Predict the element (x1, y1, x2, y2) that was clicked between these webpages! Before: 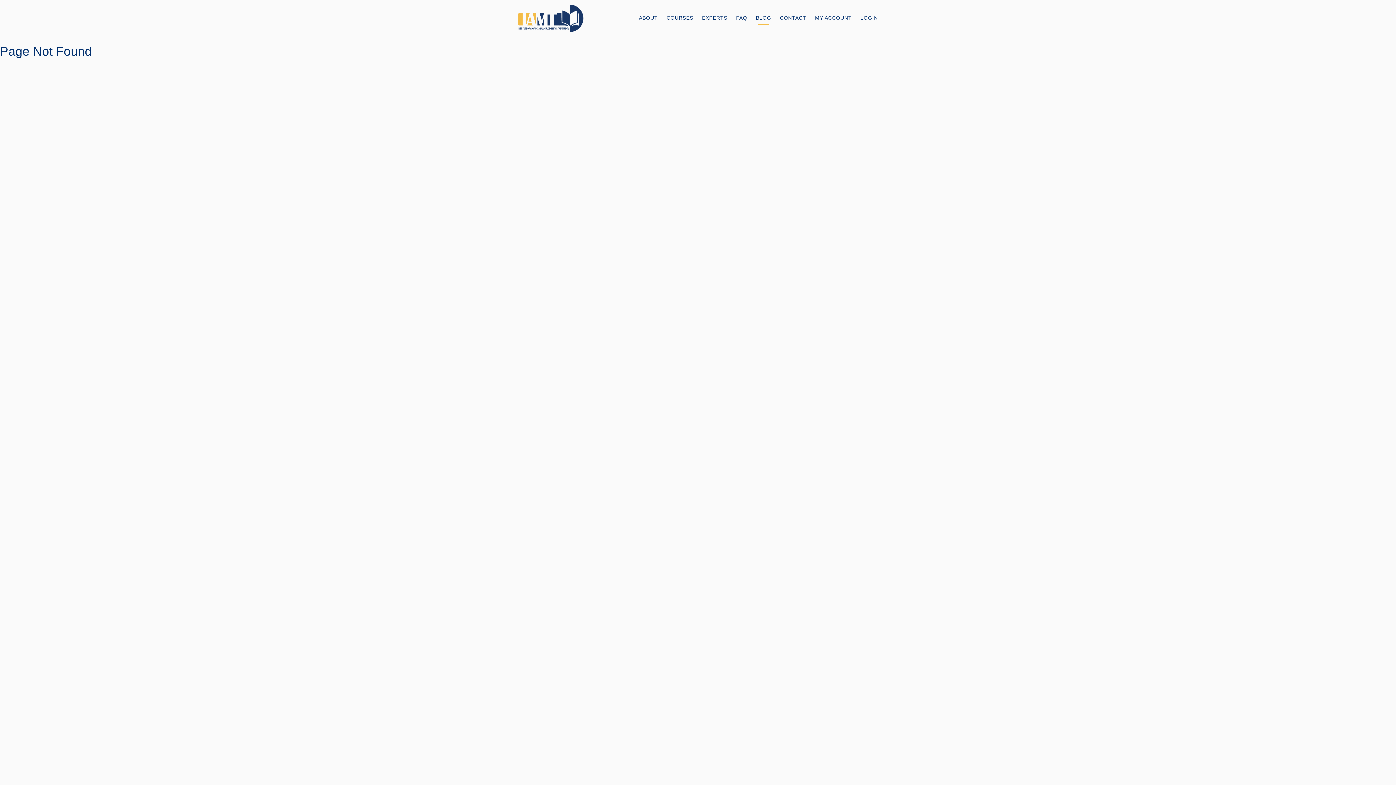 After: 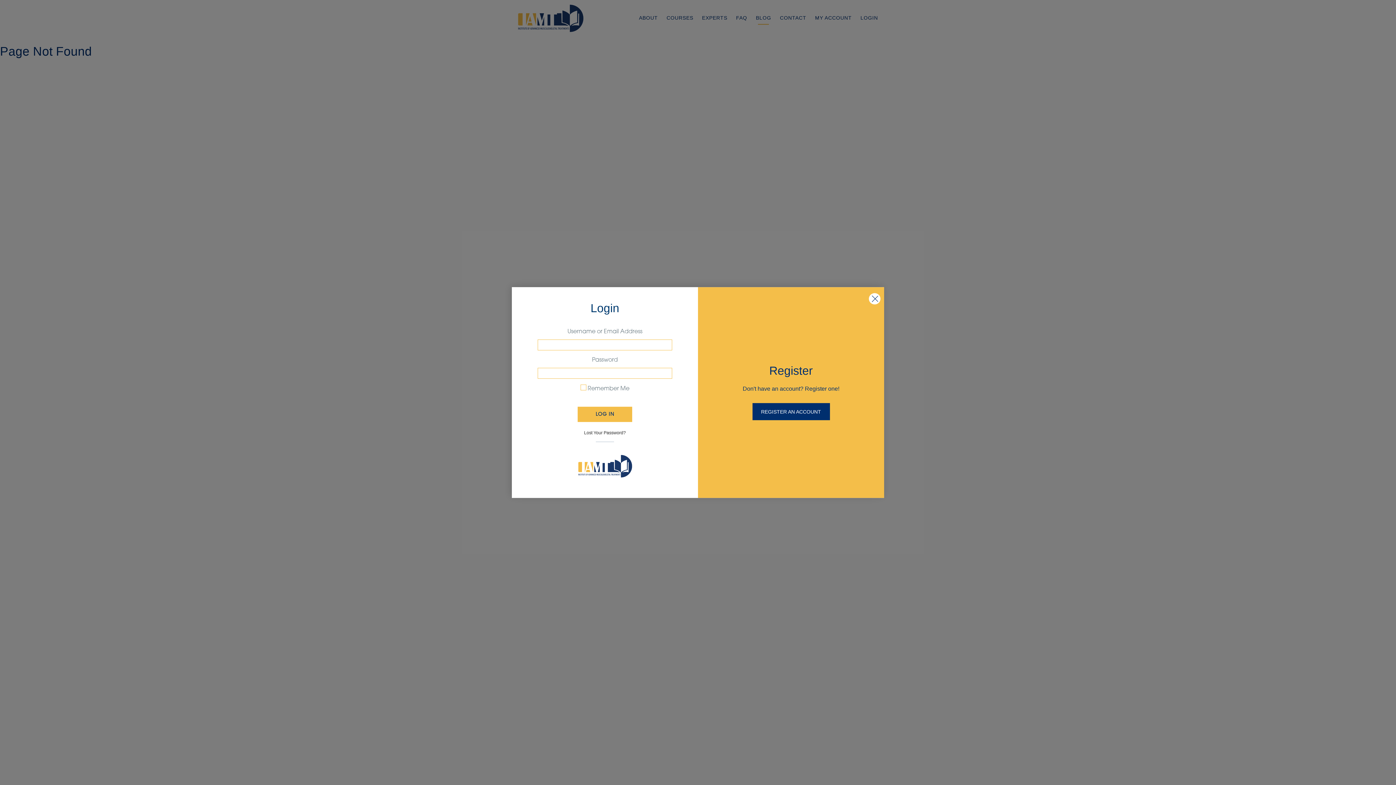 Action: label: LOGIN bbox: (860, 11, 878, 25)